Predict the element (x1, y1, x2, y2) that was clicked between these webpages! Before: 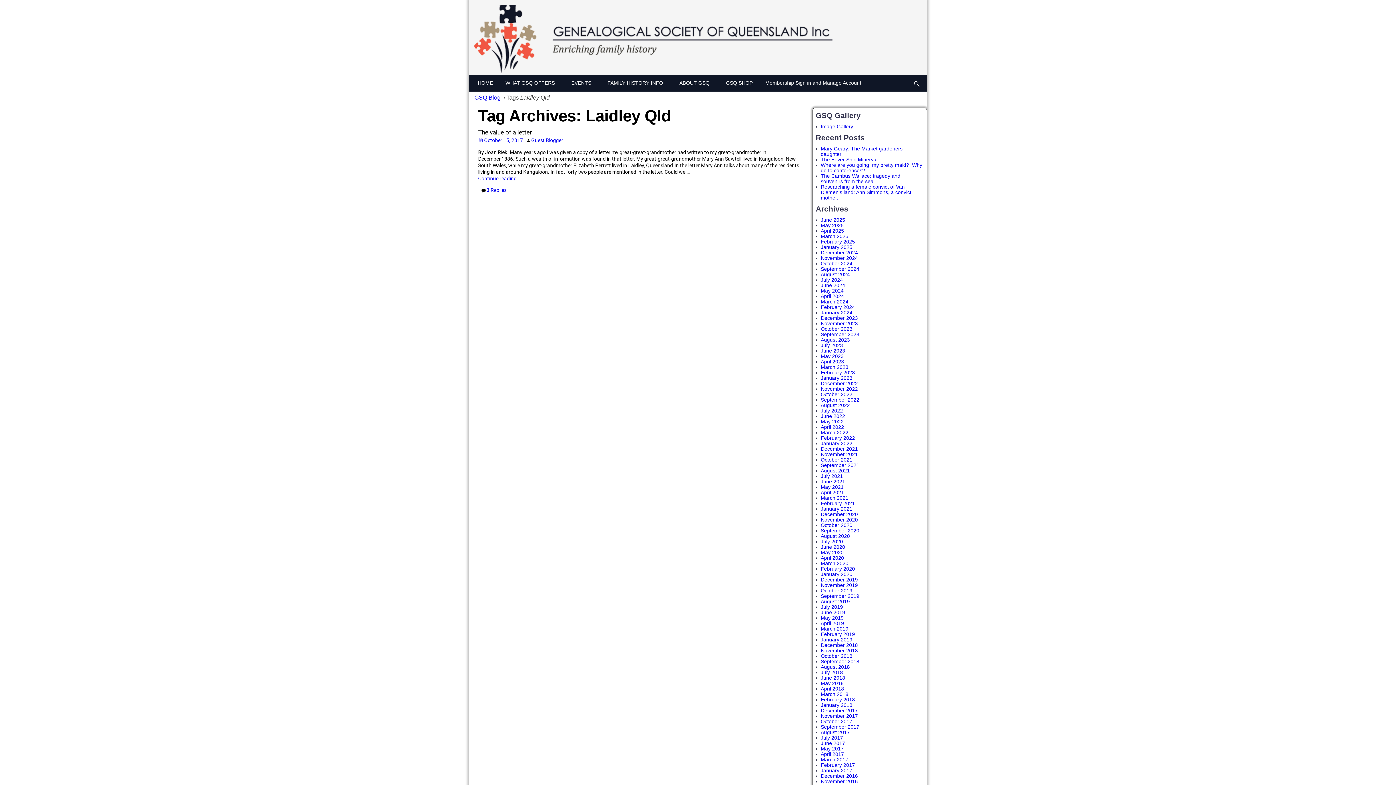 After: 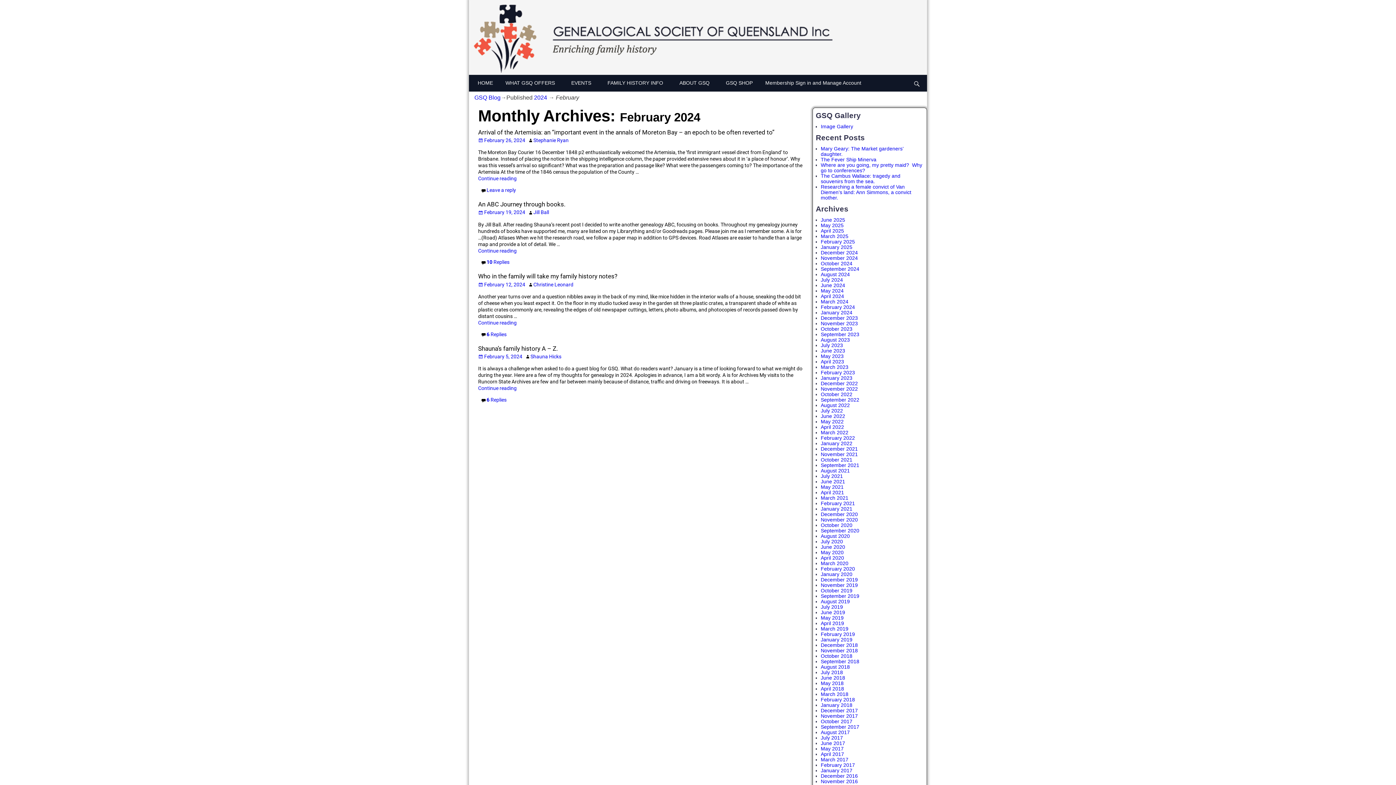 Action: bbox: (821, 304, 855, 310) label: February 2024